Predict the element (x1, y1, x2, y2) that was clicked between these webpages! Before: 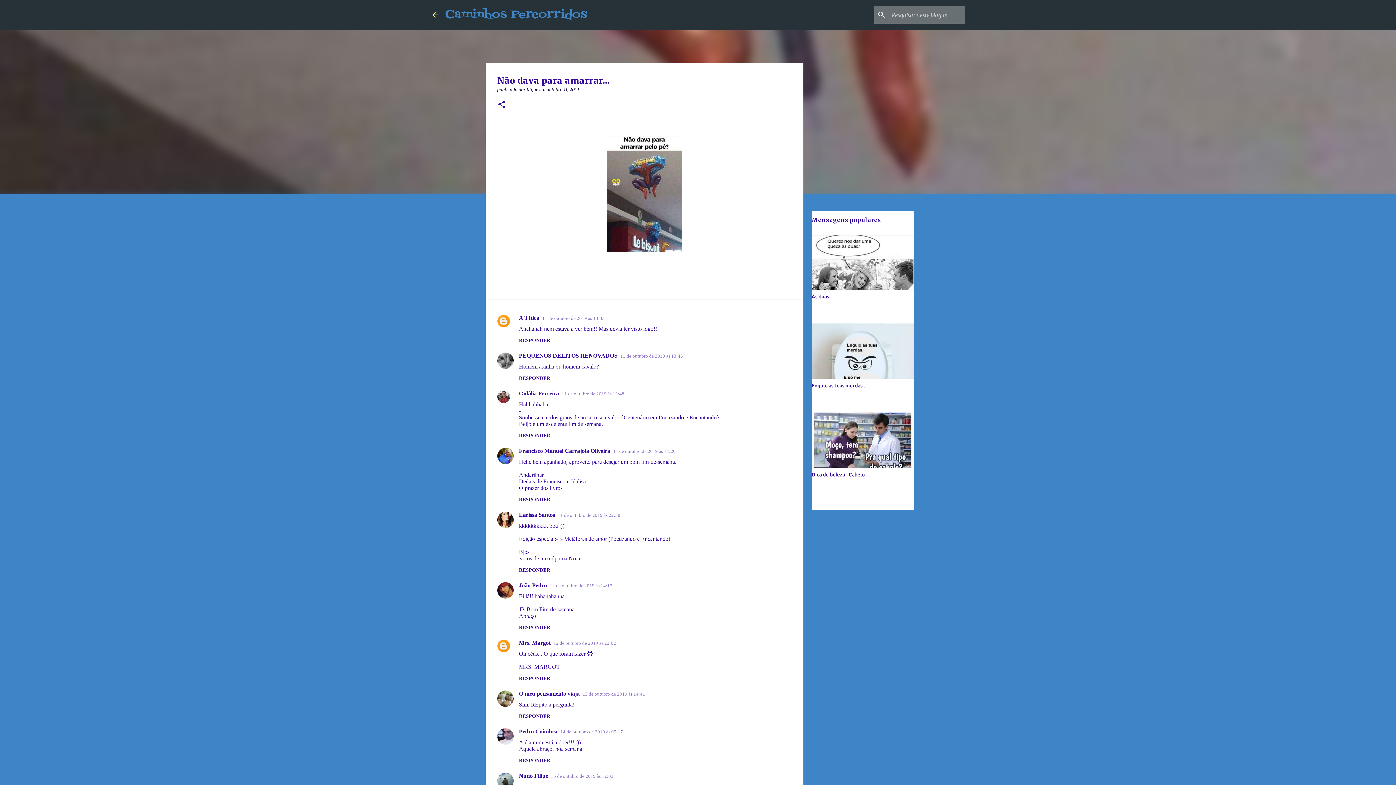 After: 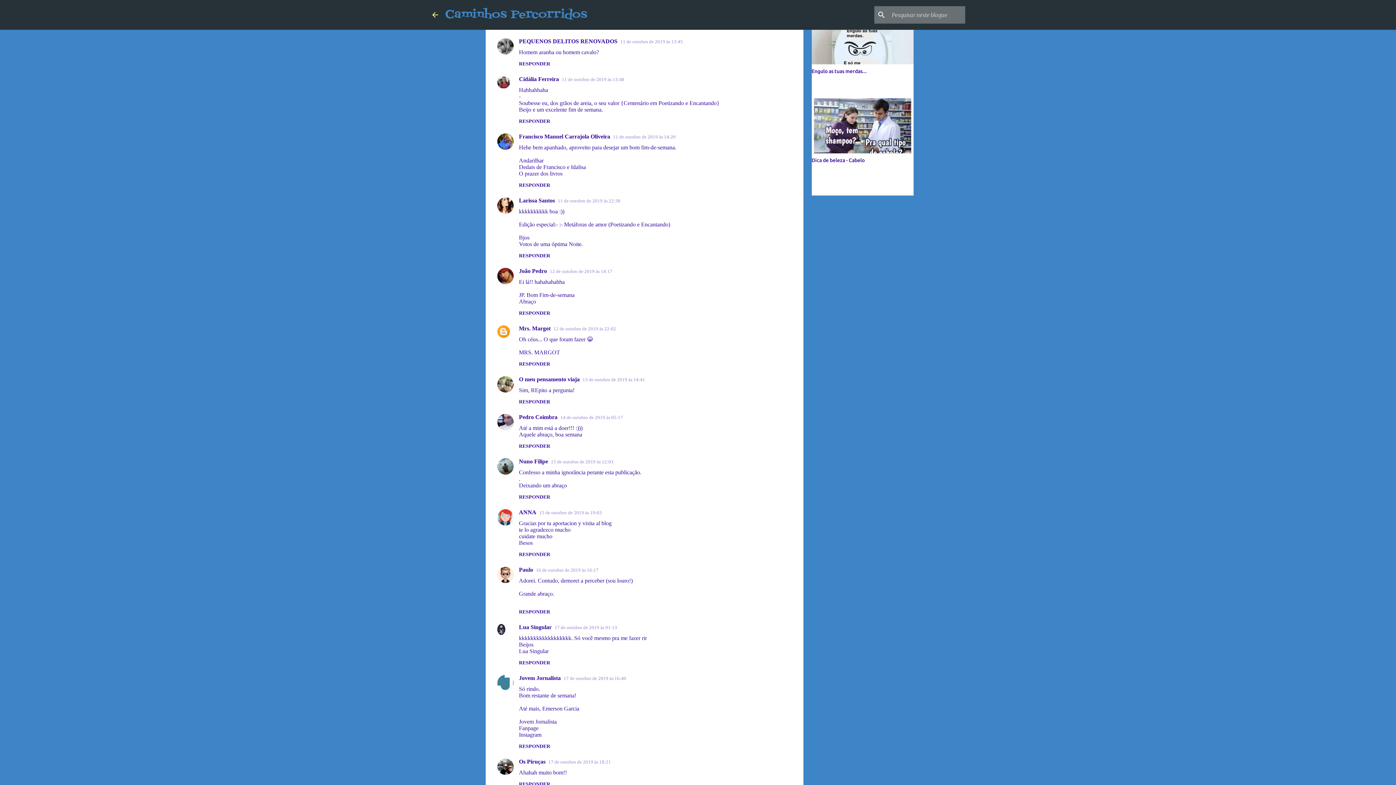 Action: bbox: (542, 315, 604, 321) label: 11 de outubro de 2019 às 13:33